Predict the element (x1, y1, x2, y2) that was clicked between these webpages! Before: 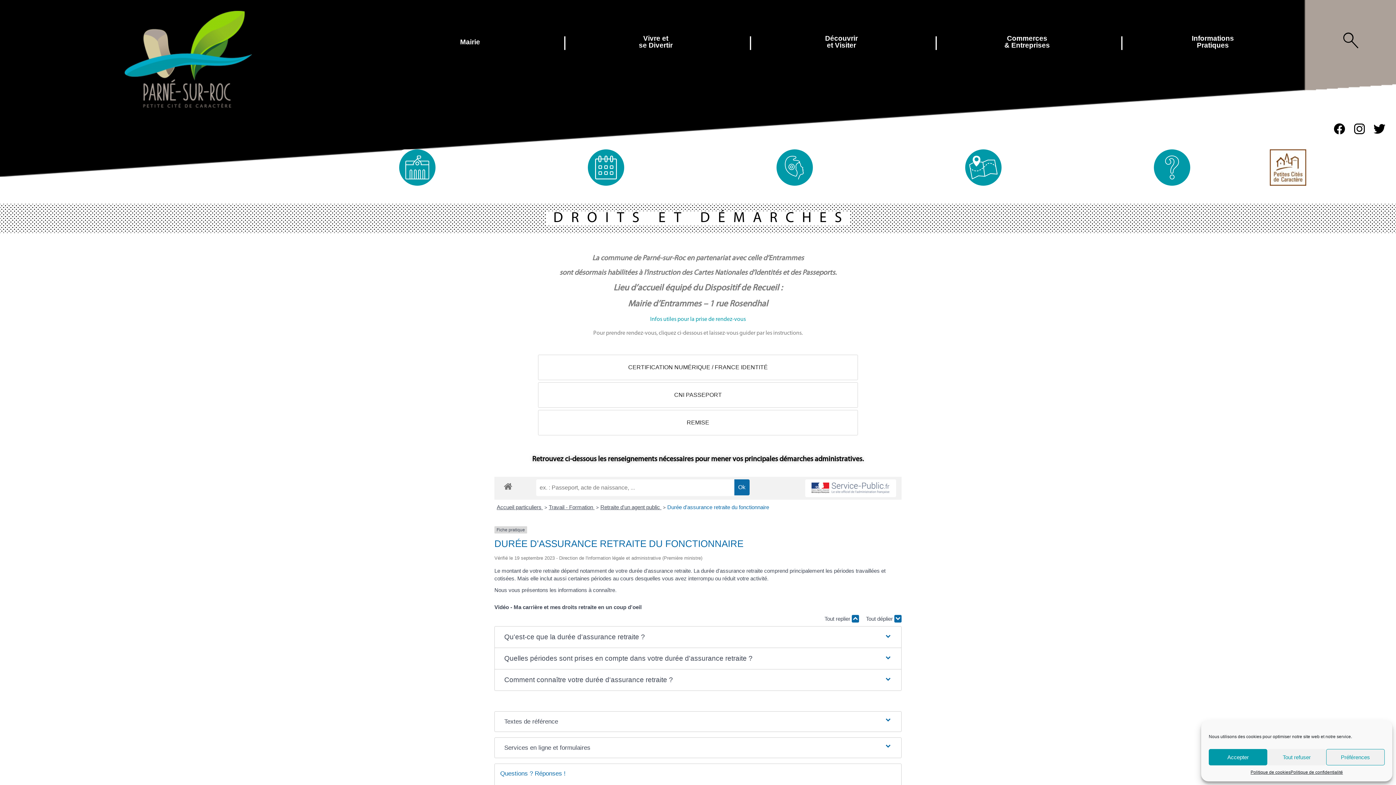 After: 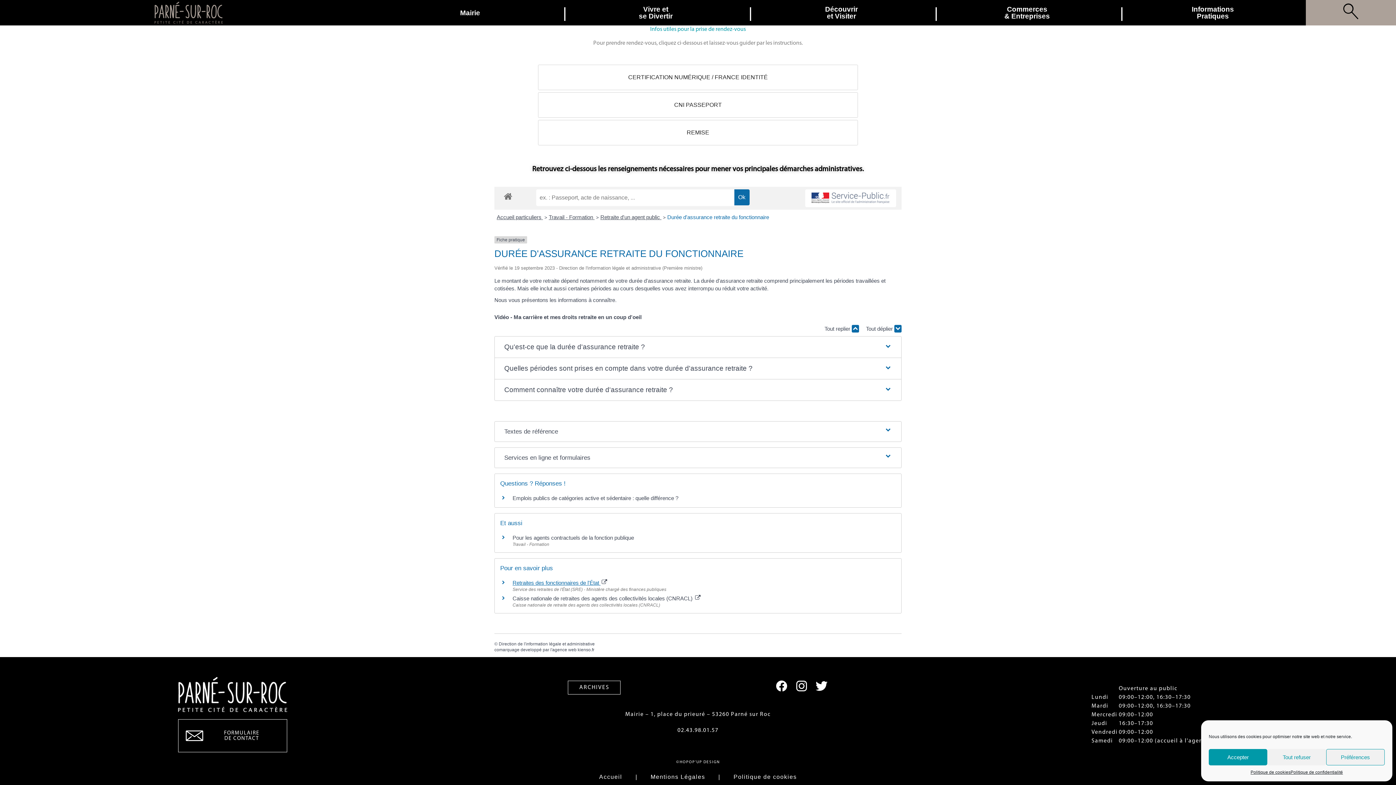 Action: label: Retraites des fonctionnaires de l'État  bbox: (512, 771, 607, 778)